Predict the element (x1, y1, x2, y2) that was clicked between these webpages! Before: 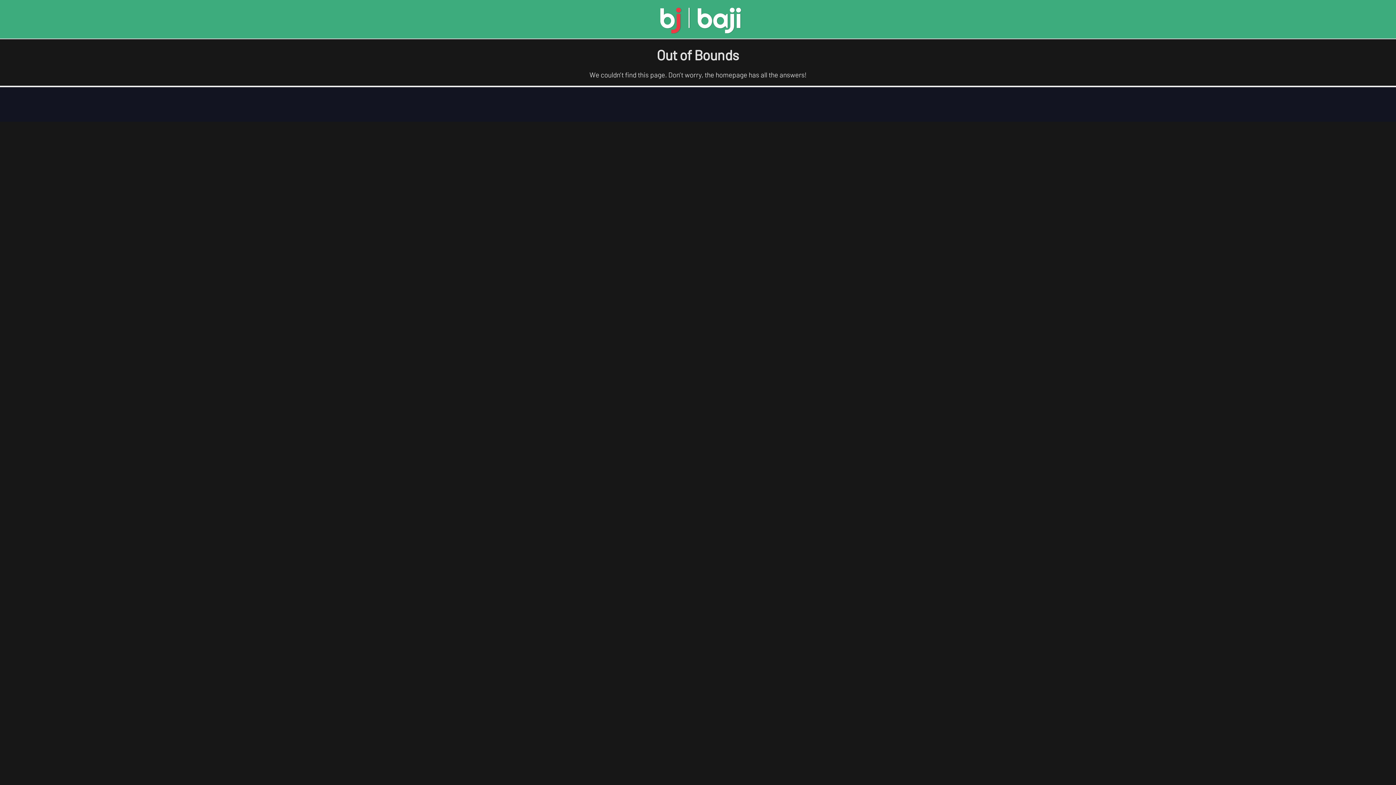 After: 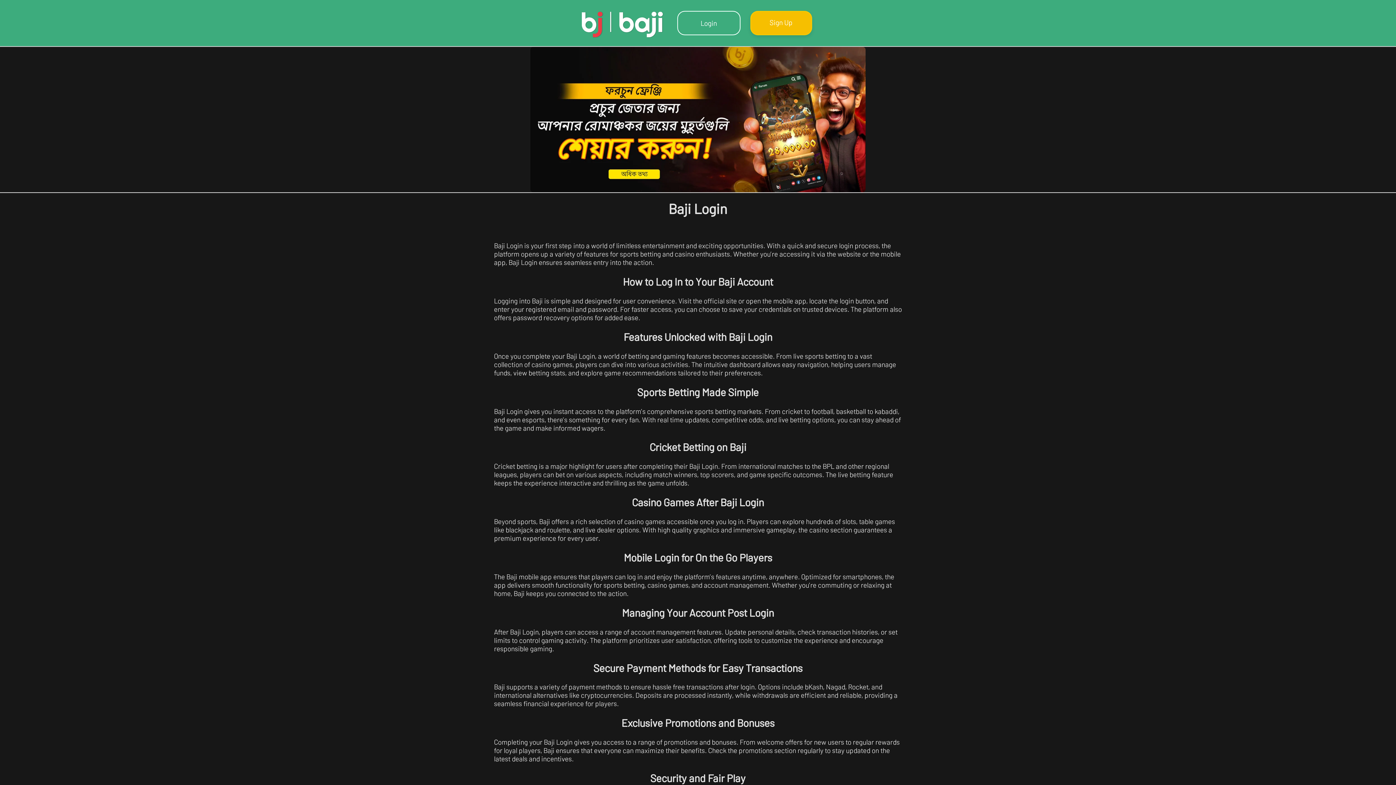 Action: bbox: (657, 26, 744, 34)